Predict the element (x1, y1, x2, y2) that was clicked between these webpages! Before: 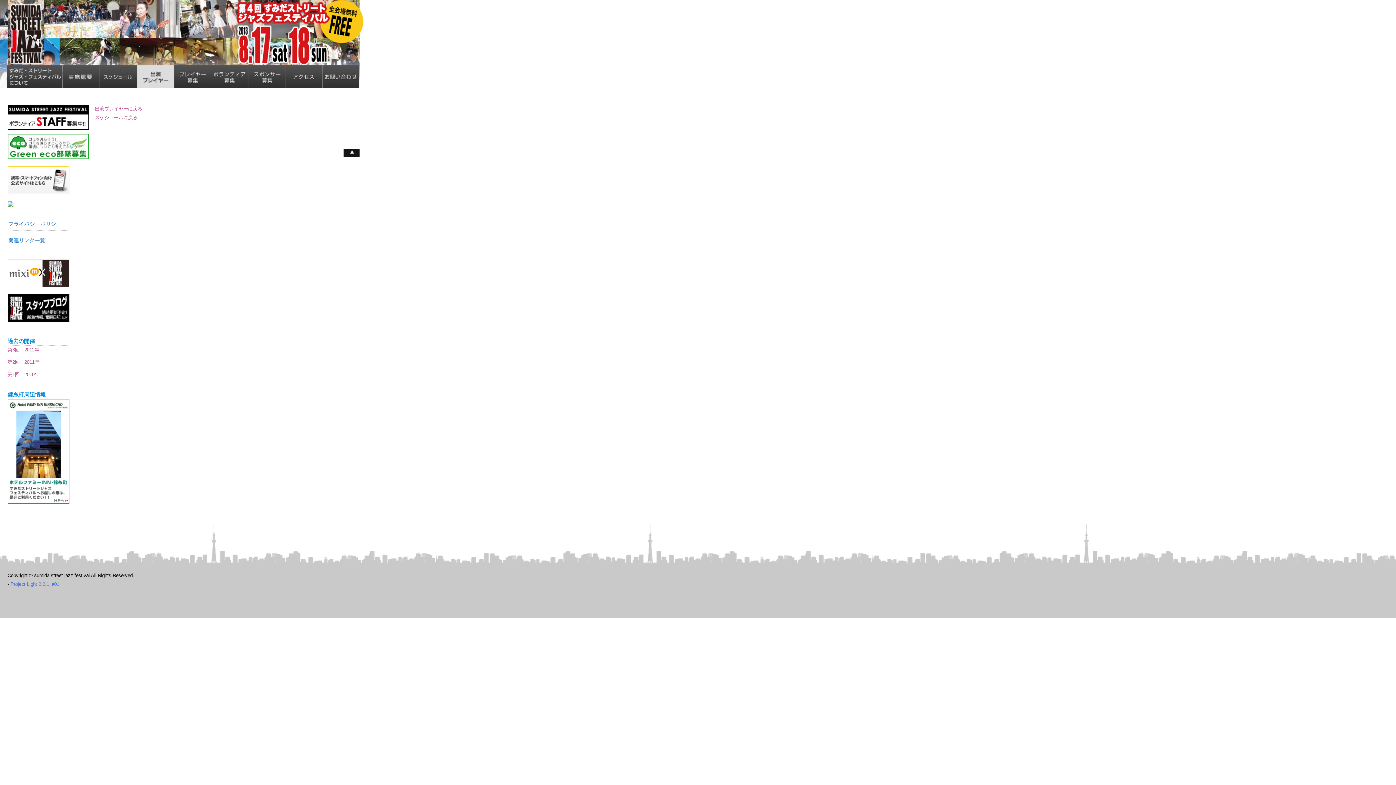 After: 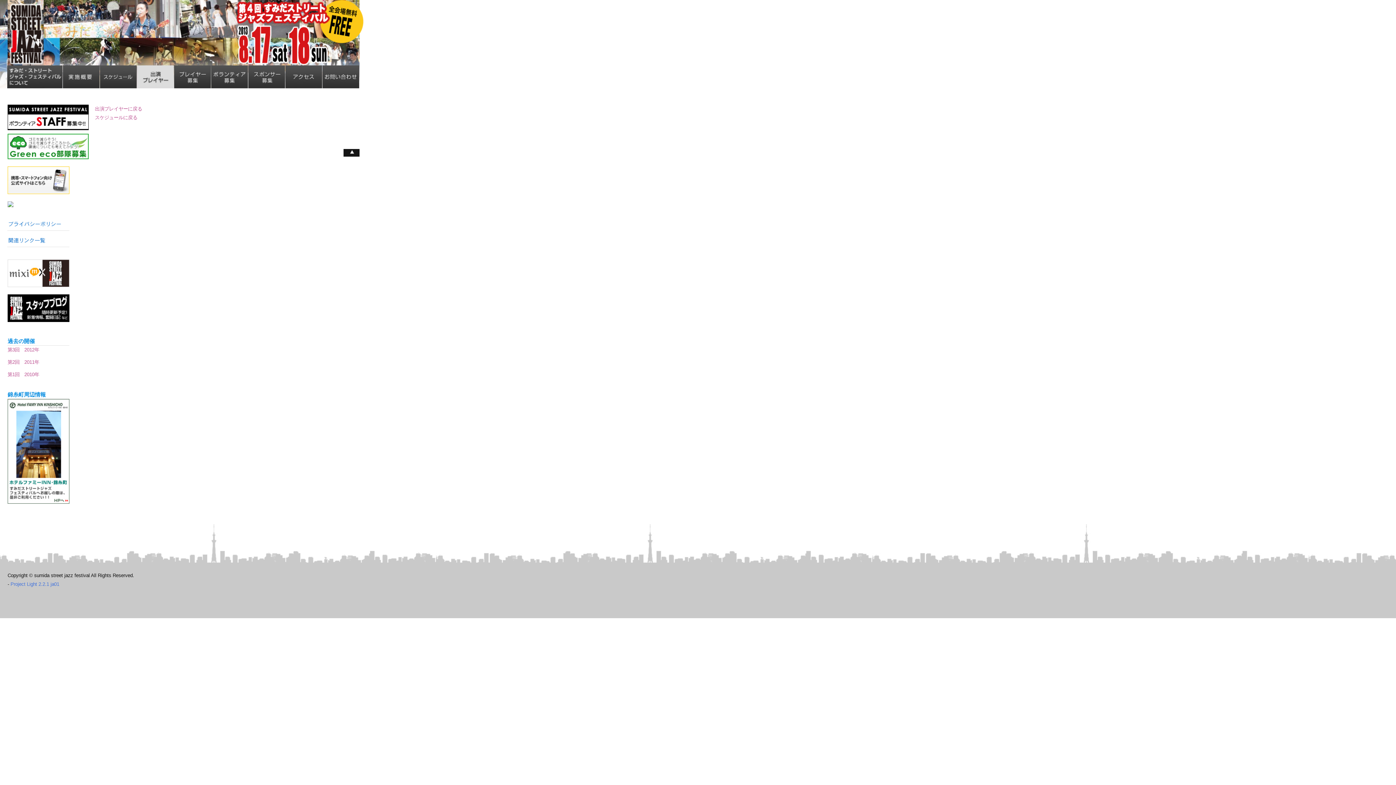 Action: bbox: (7, 272, 69, 277)